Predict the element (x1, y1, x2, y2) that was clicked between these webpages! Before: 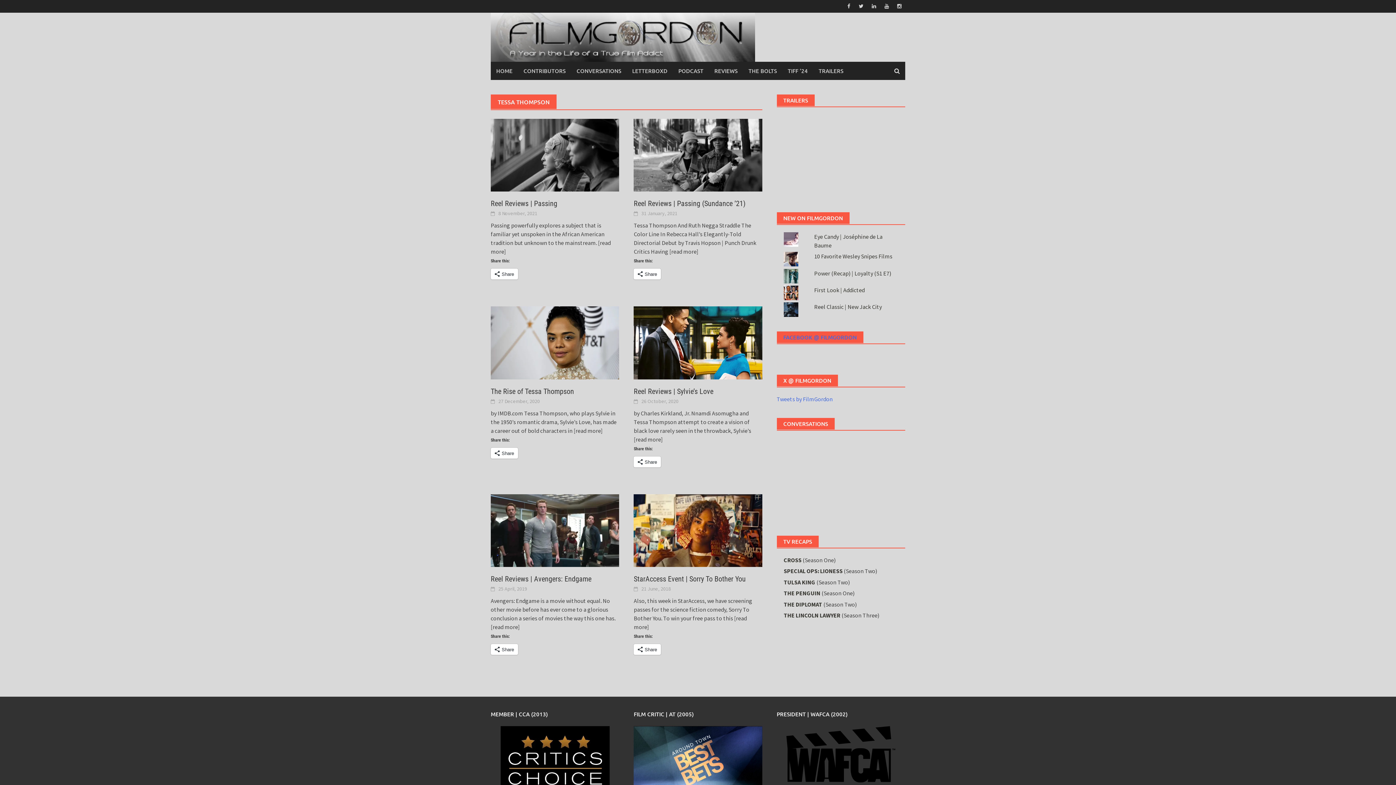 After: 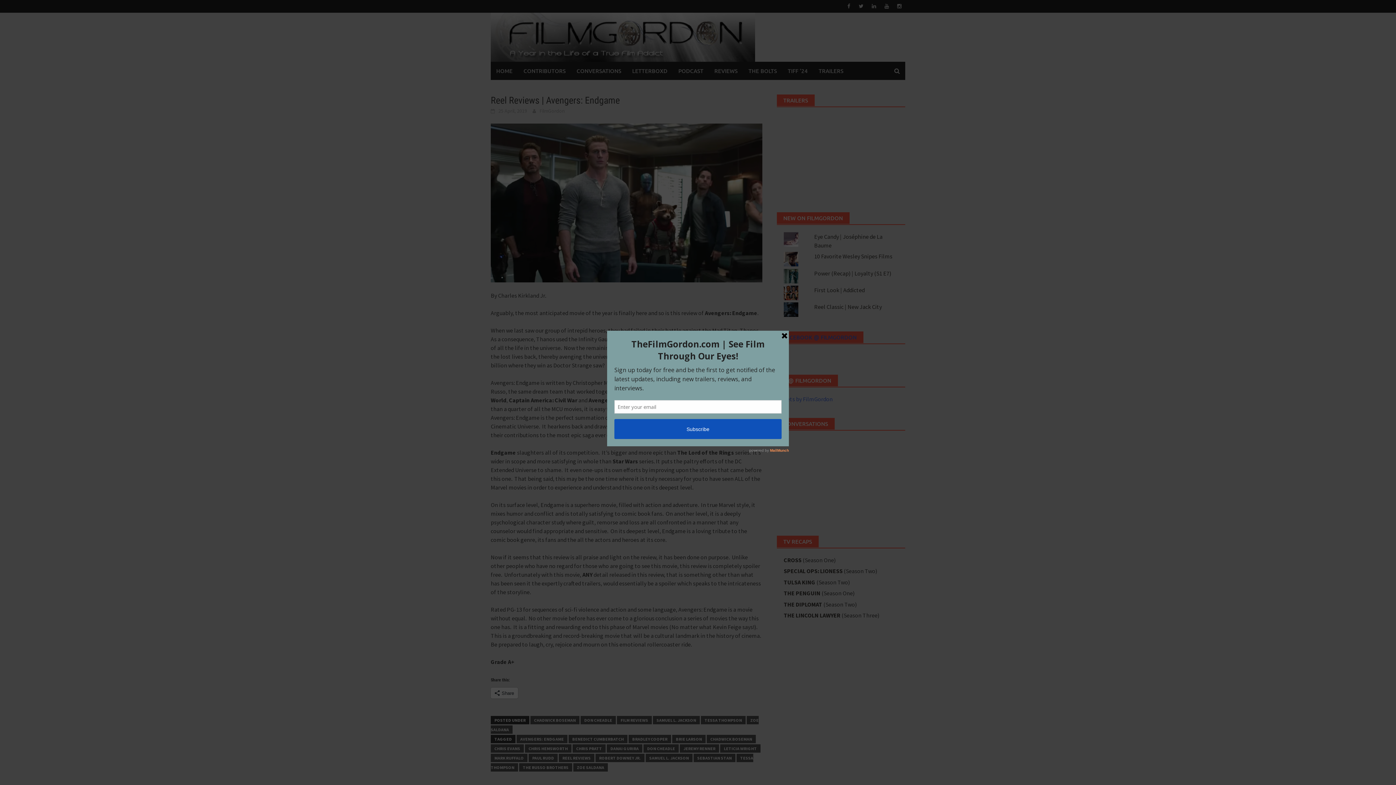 Action: bbox: (490, 526, 619, 533)